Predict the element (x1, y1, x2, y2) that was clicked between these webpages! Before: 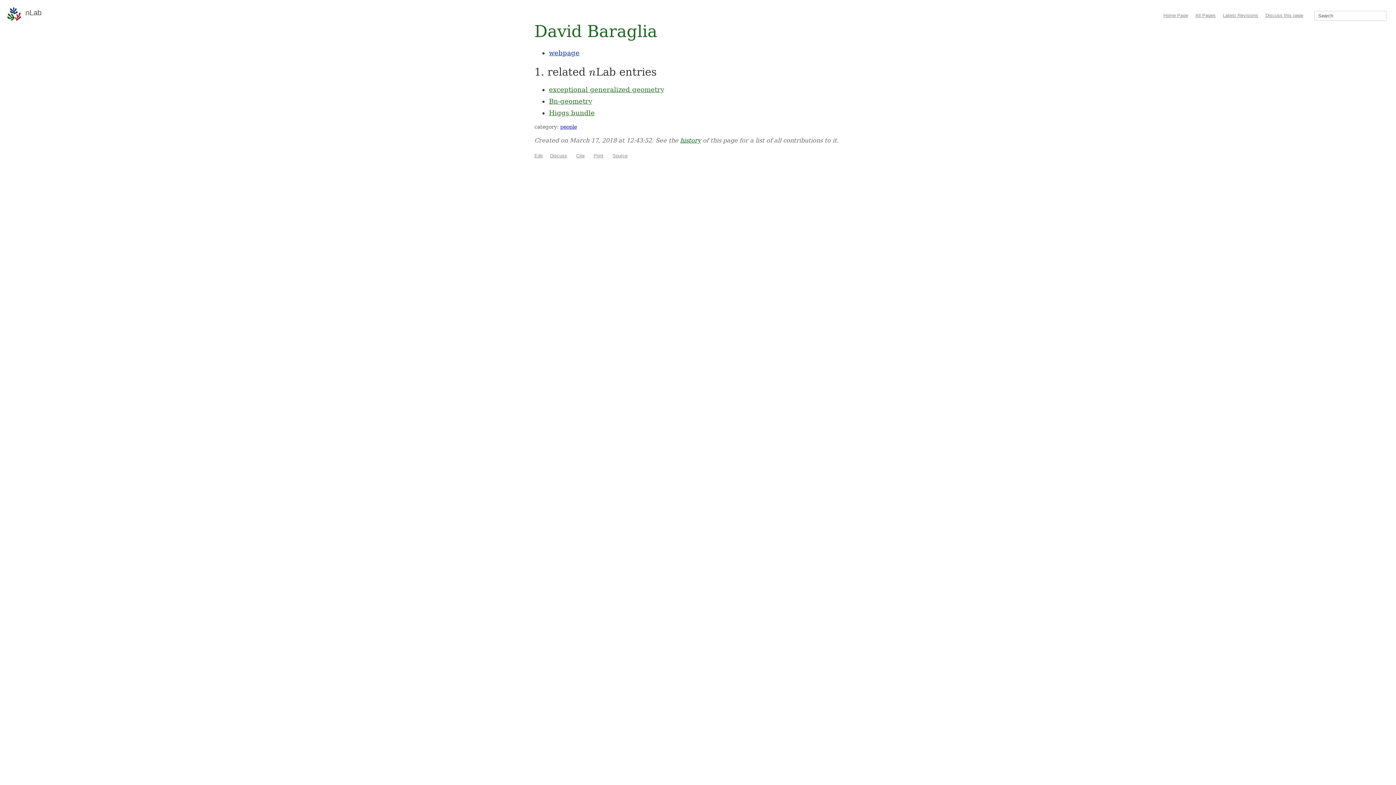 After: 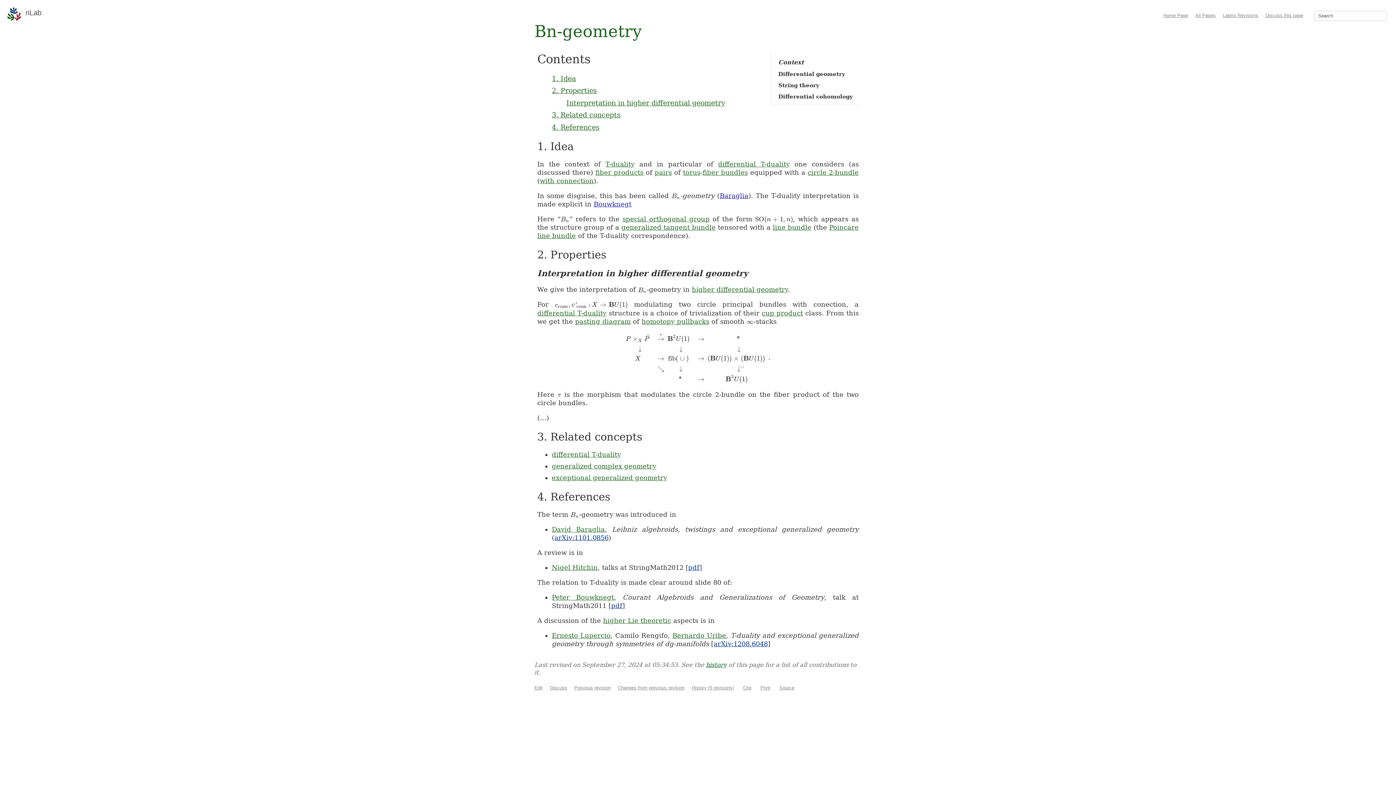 Action: label: Bn-geometry bbox: (549, 97, 592, 105)